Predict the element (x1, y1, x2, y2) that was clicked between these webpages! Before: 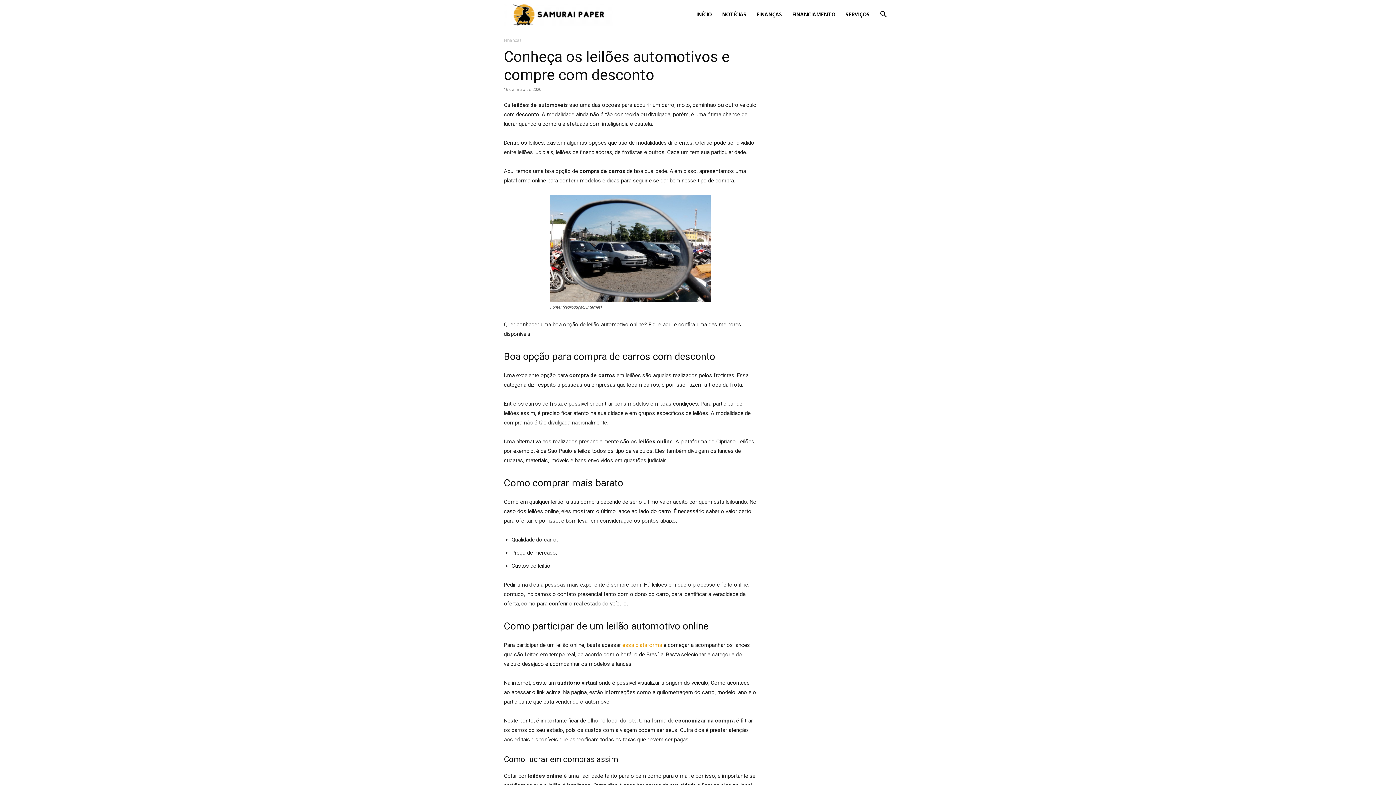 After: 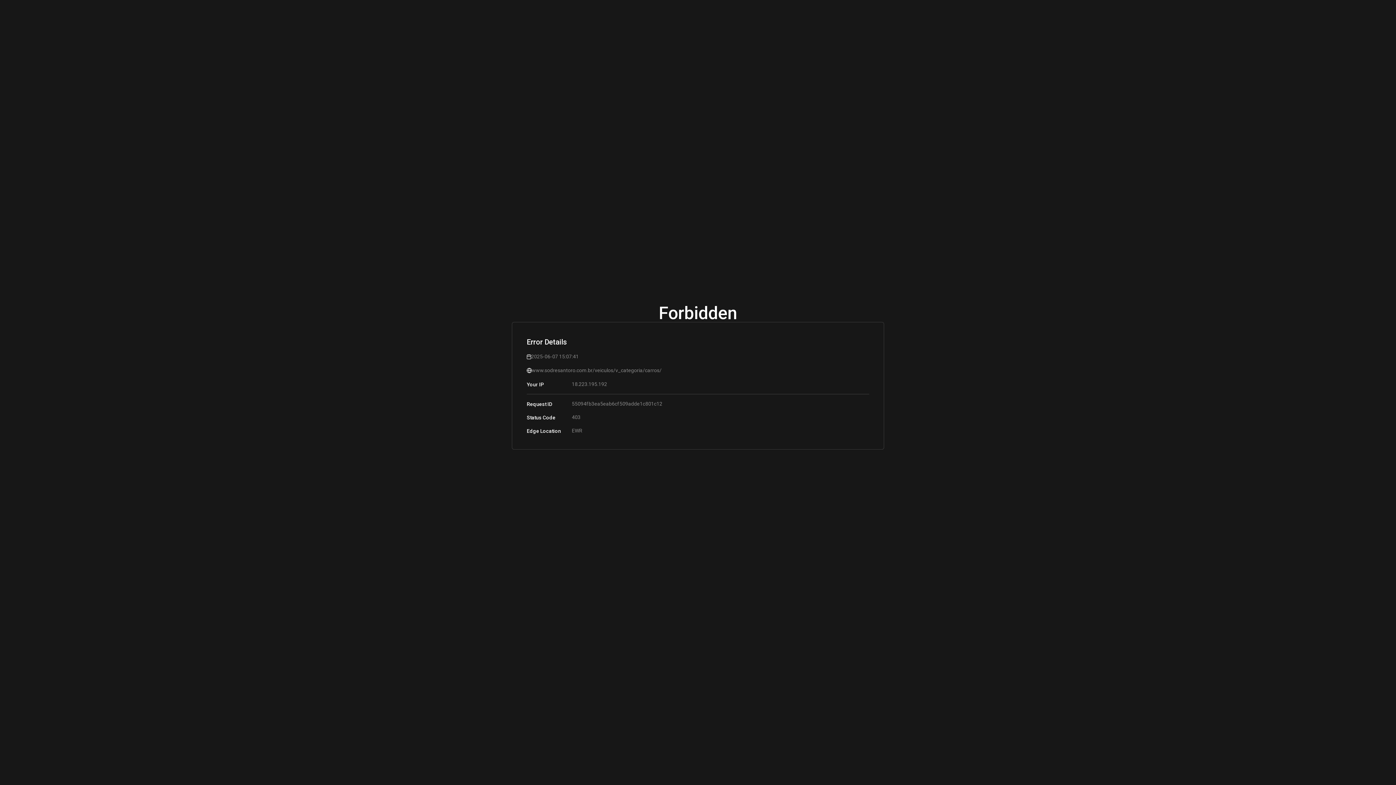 Action: bbox: (622, 642, 662, 648) label: essa plataforma